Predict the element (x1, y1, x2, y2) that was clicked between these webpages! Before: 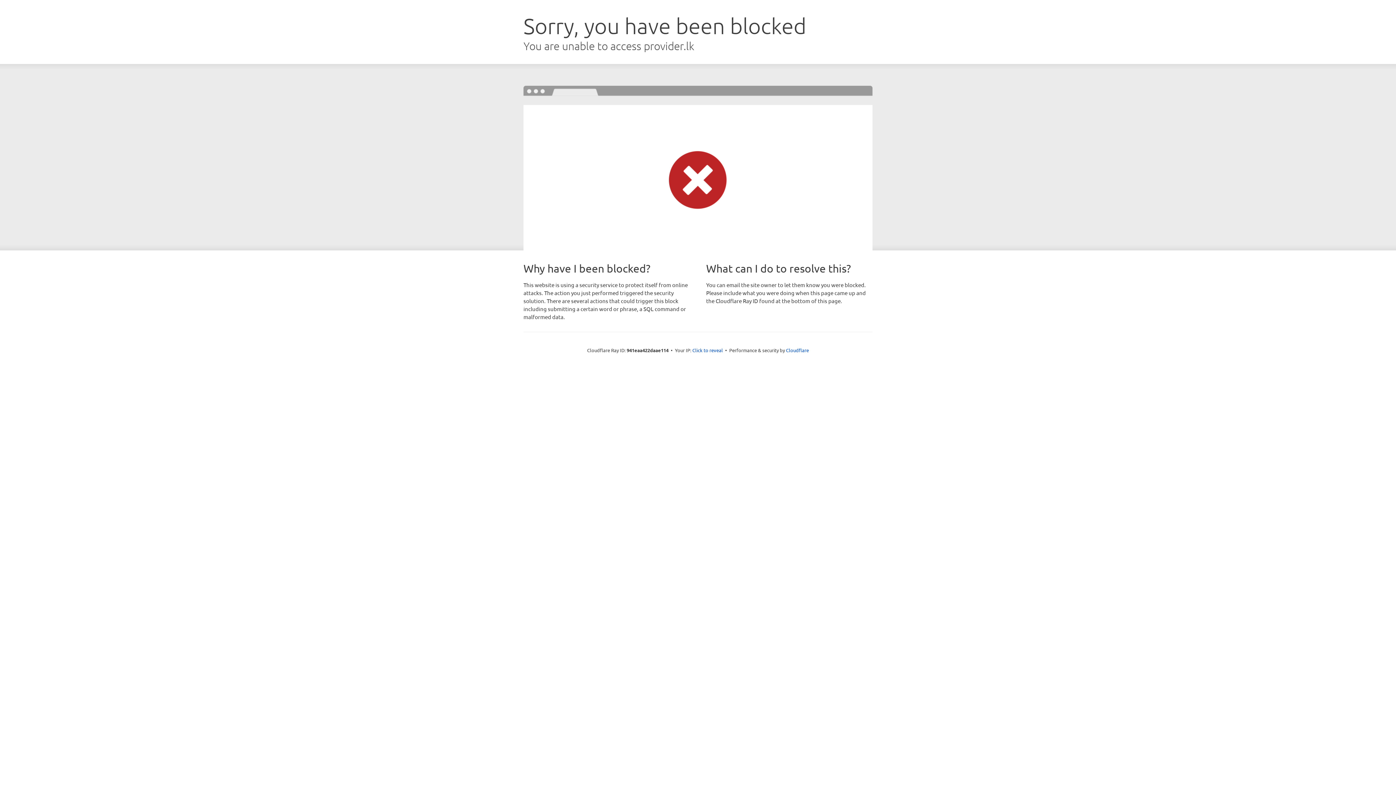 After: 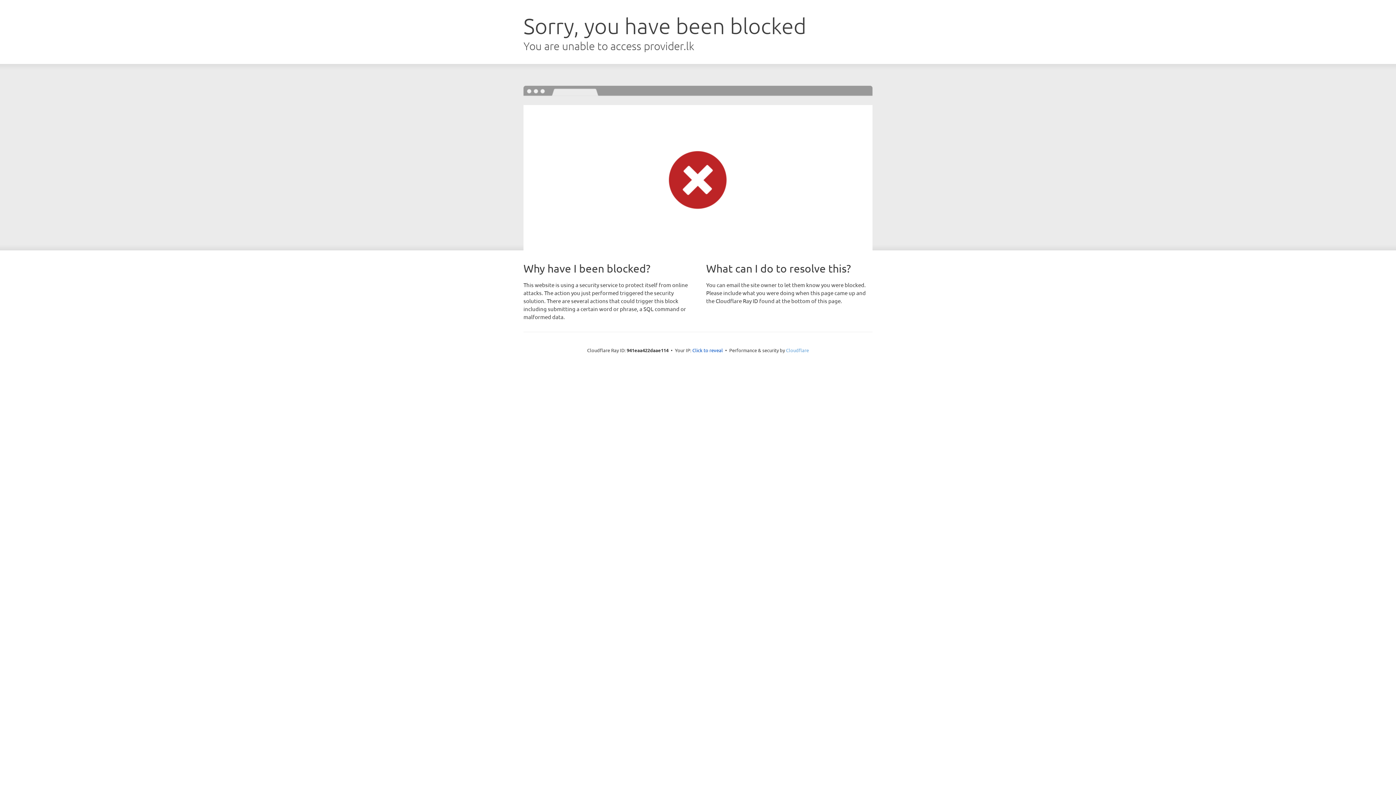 Action: bbox: (786, 347, 809, 353) label: Cloudflare